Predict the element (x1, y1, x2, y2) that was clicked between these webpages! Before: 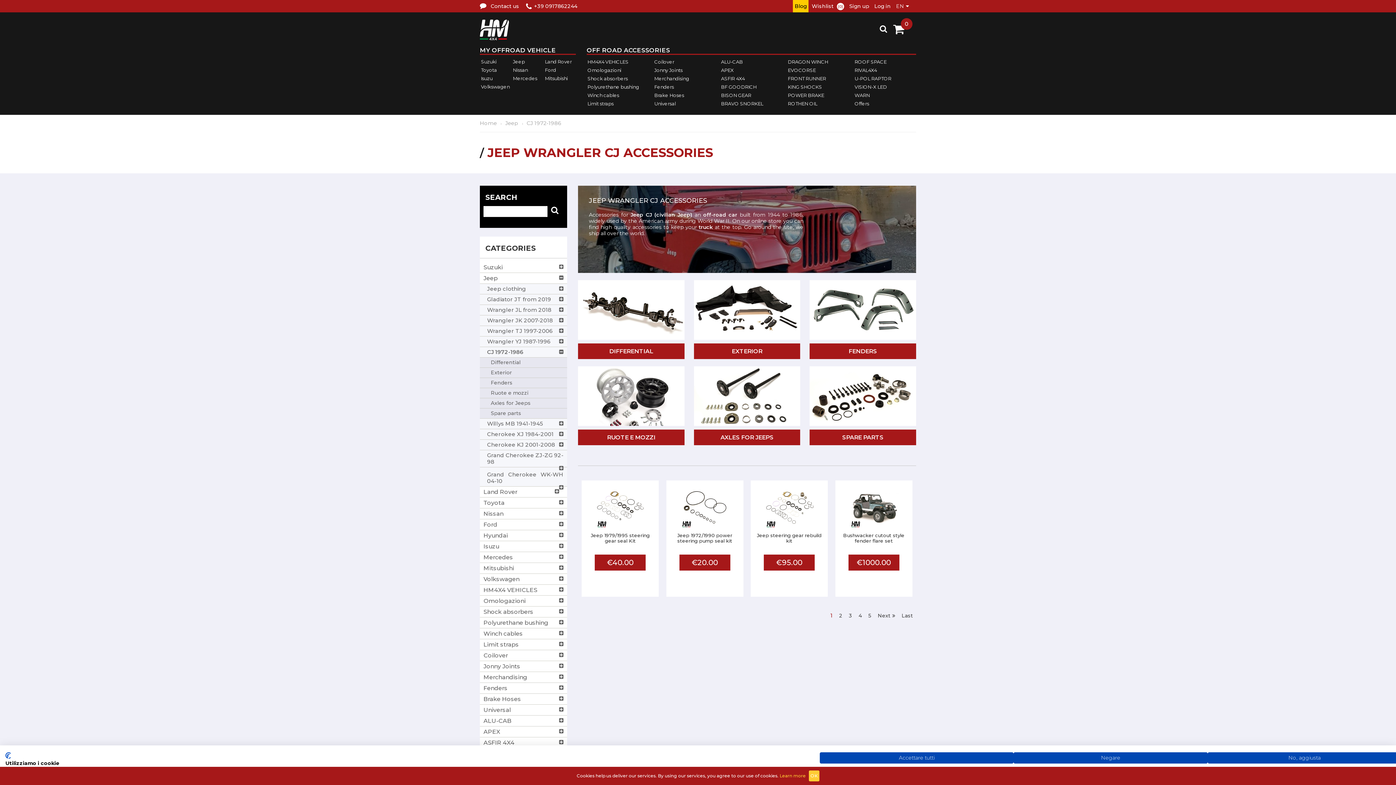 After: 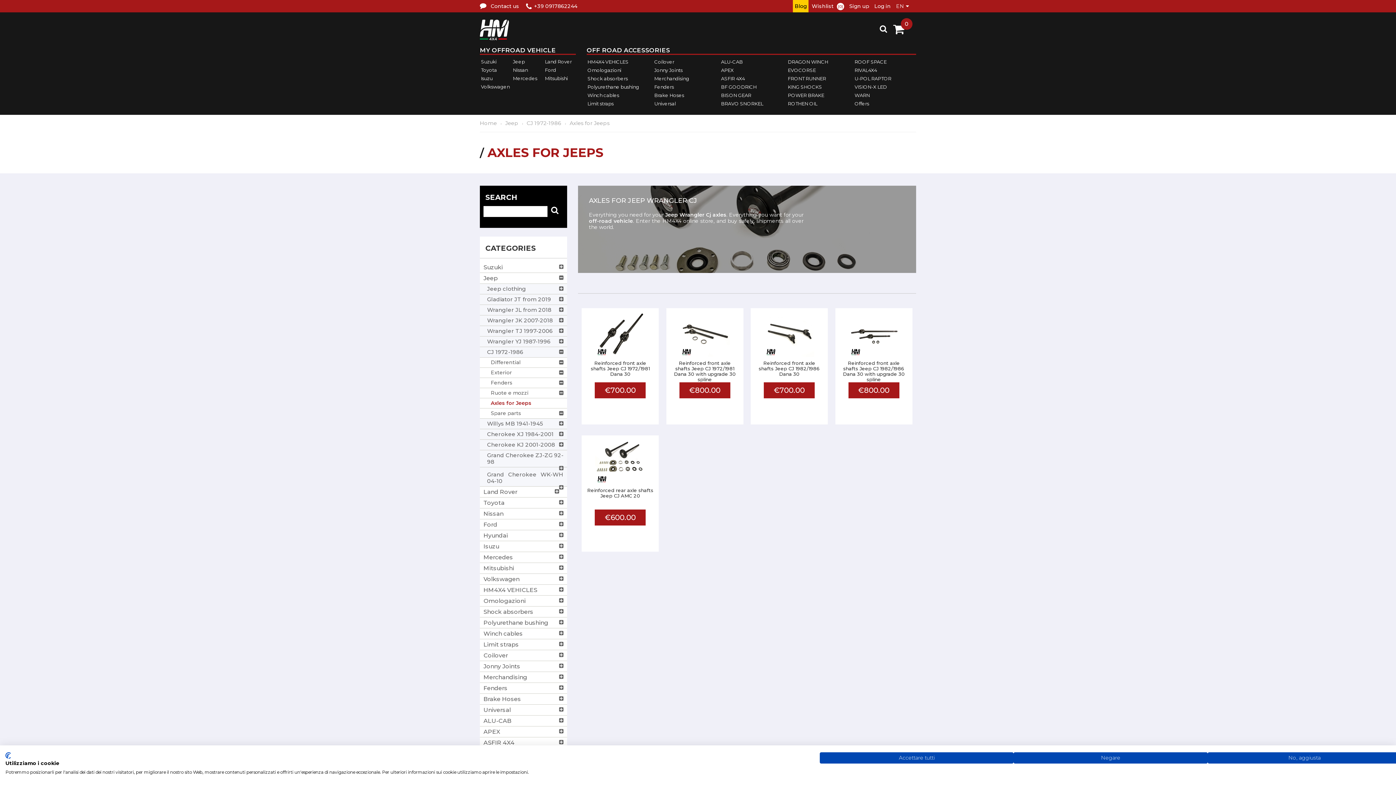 Action: label: Axles for Jeeps bbox: (480, 398, 567, 408)